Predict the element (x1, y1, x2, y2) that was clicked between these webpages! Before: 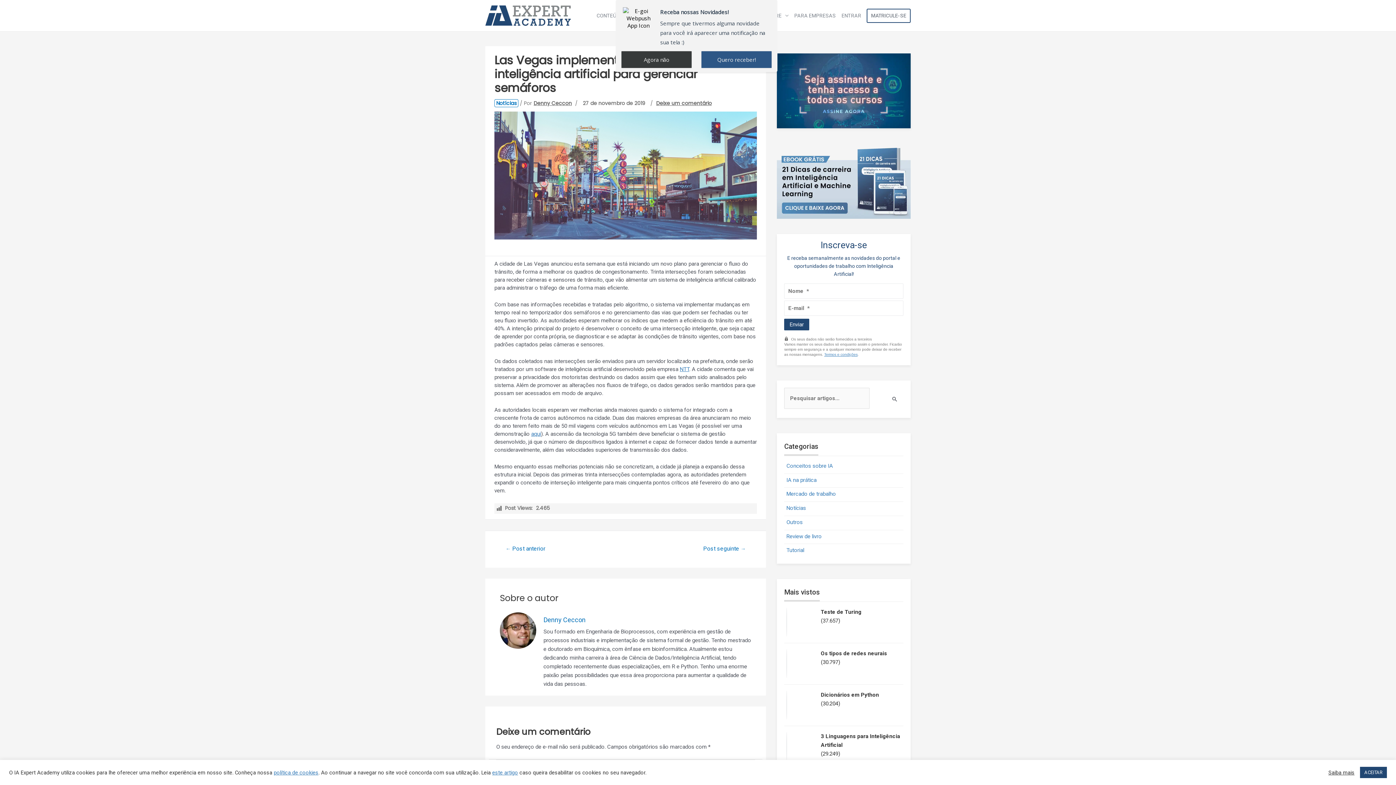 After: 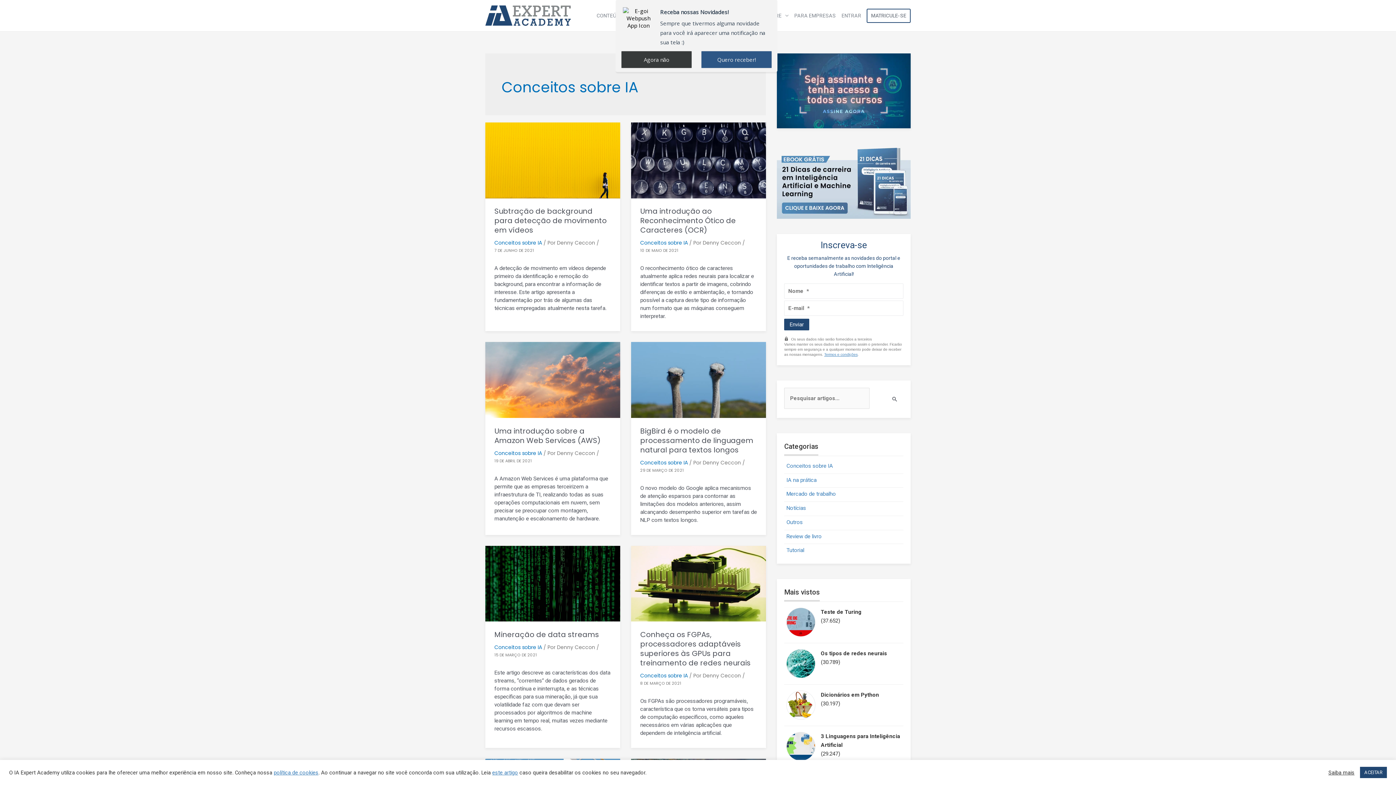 Action: bbox: (786, 462, 833, 469) label: Conceitos sobre IA